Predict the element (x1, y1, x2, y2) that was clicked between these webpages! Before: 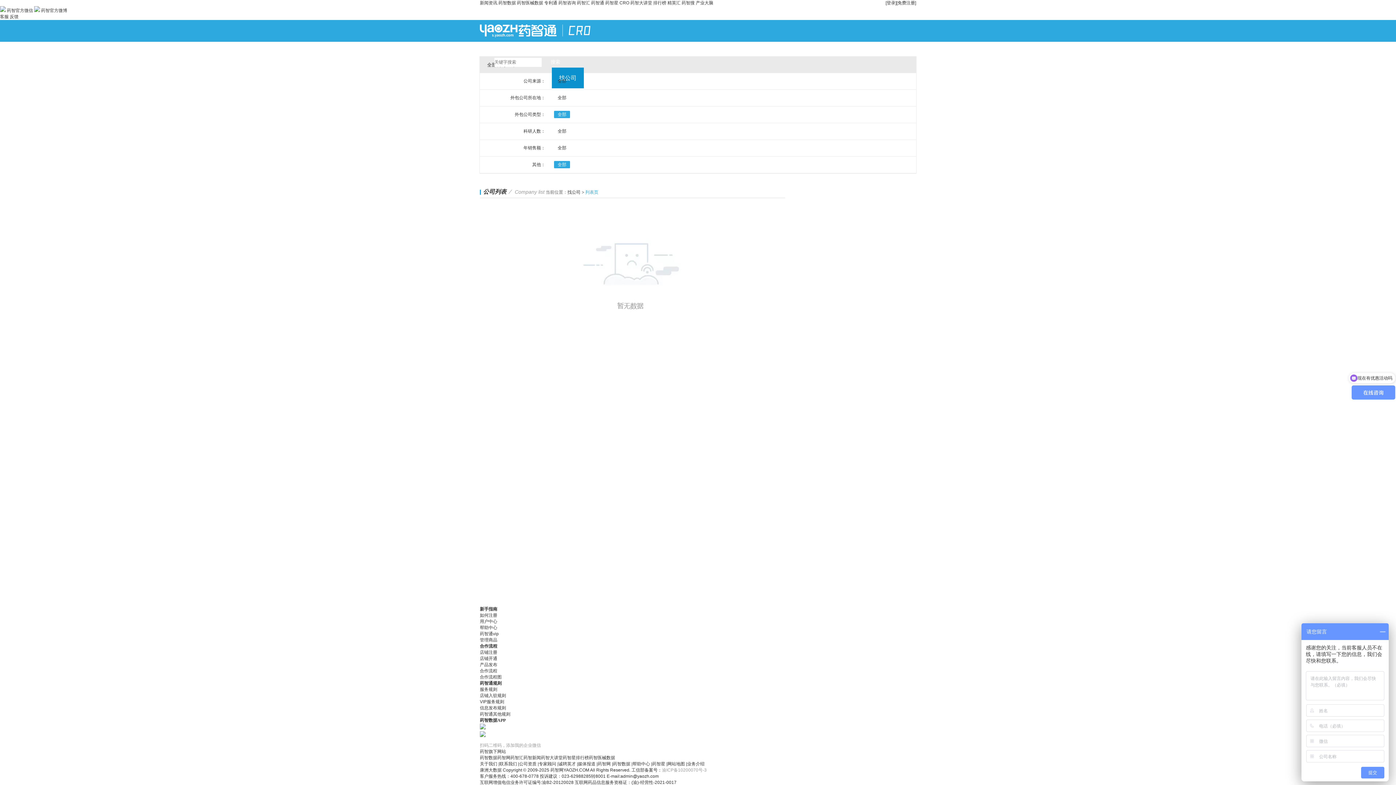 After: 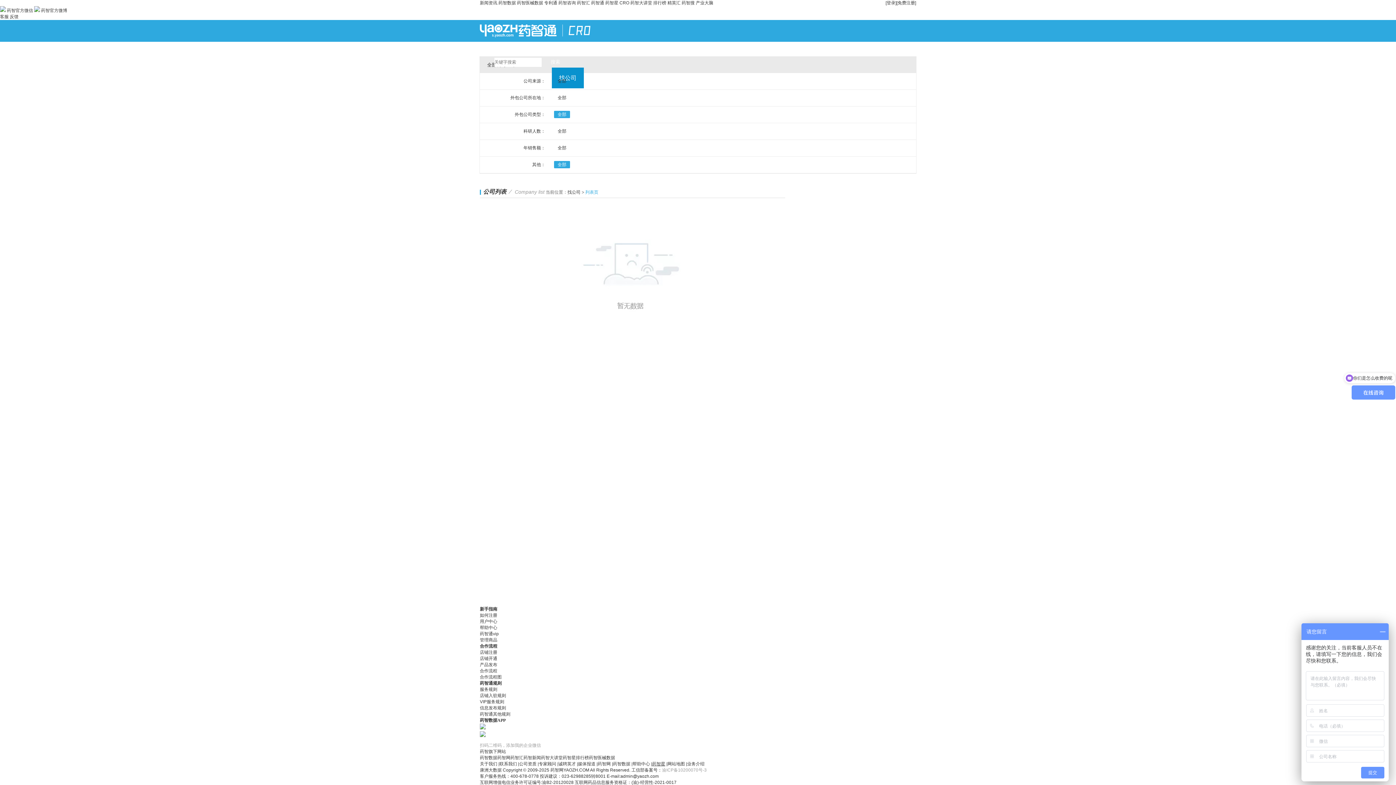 Action: label: 药智星 bbox: (652, 761, 665, 766)